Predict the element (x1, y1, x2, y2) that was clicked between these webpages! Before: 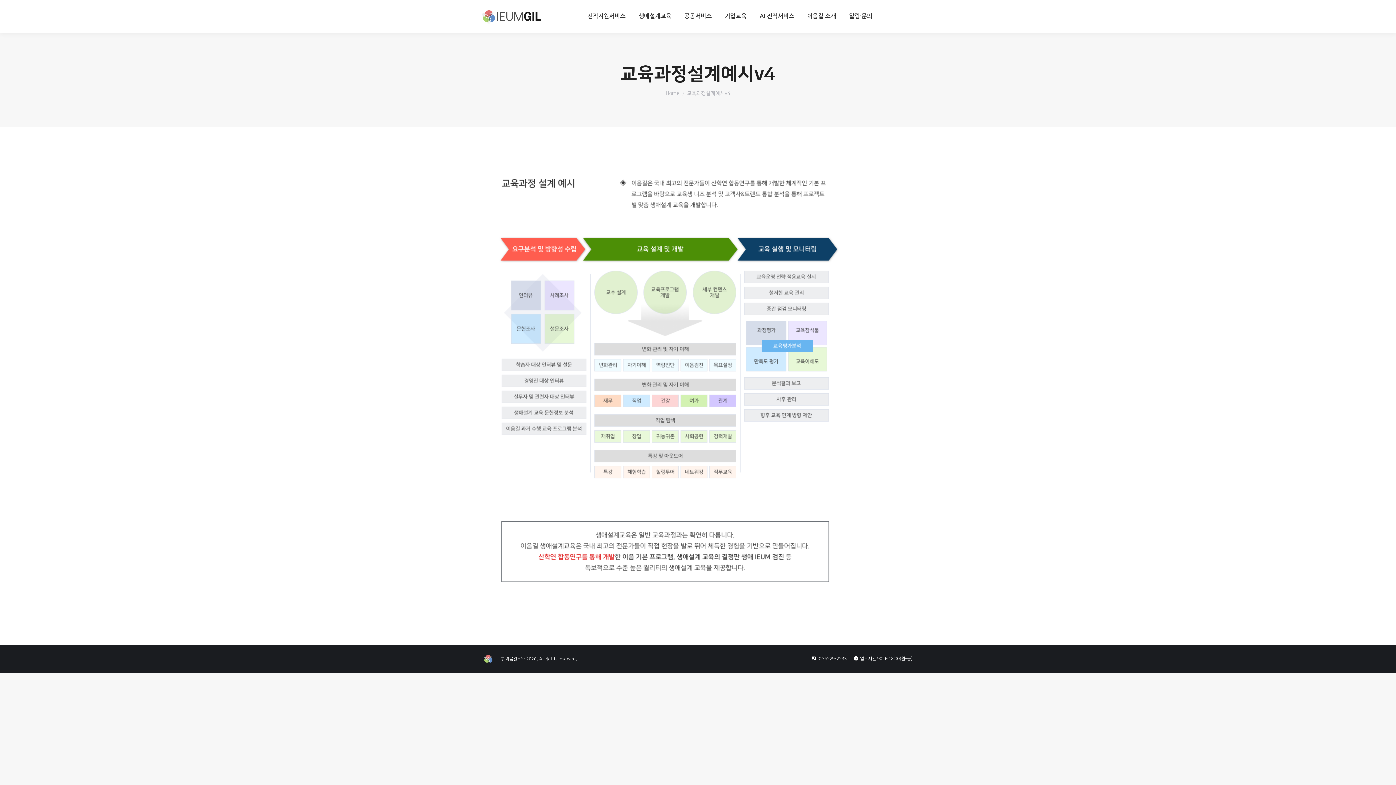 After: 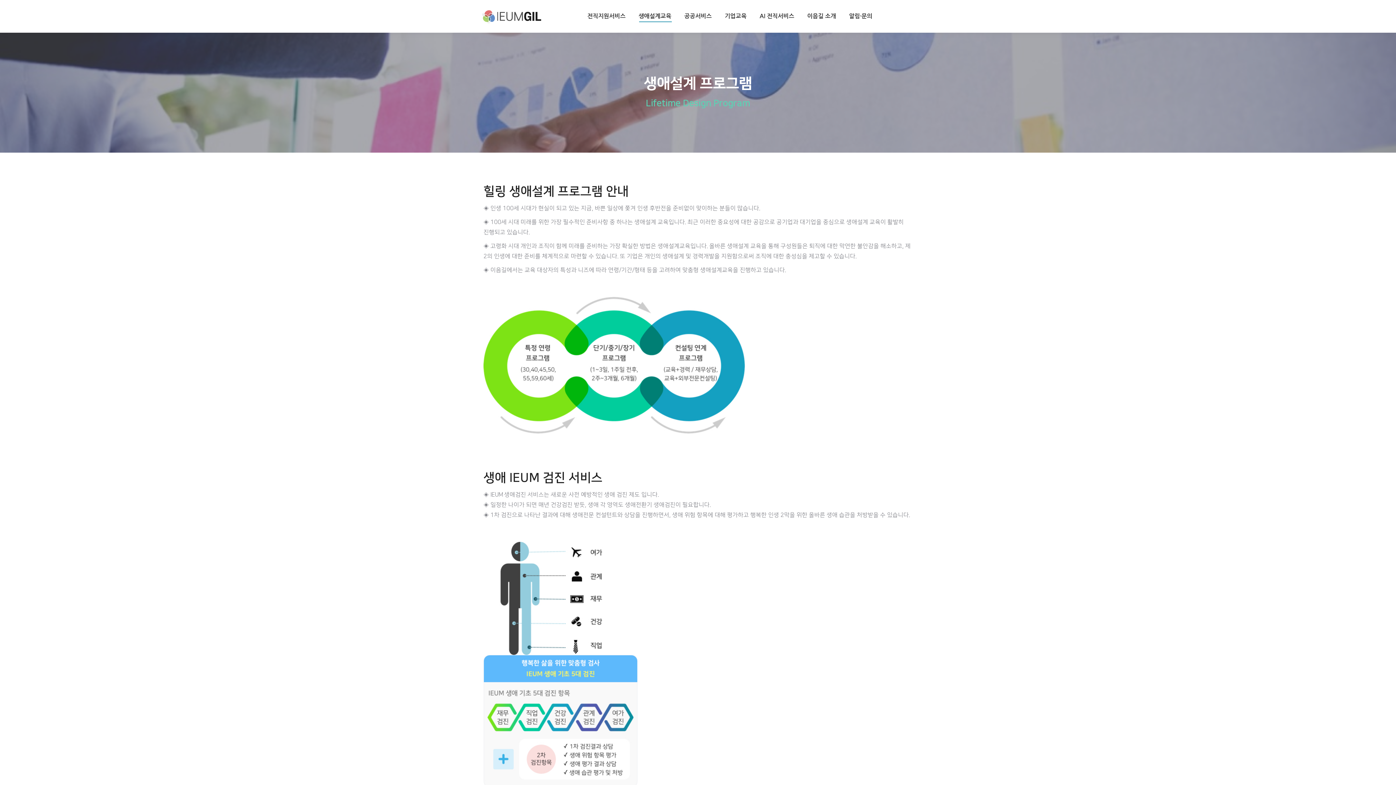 Action: bbox: (637, 6, 672, 26) label: 생애설계교육